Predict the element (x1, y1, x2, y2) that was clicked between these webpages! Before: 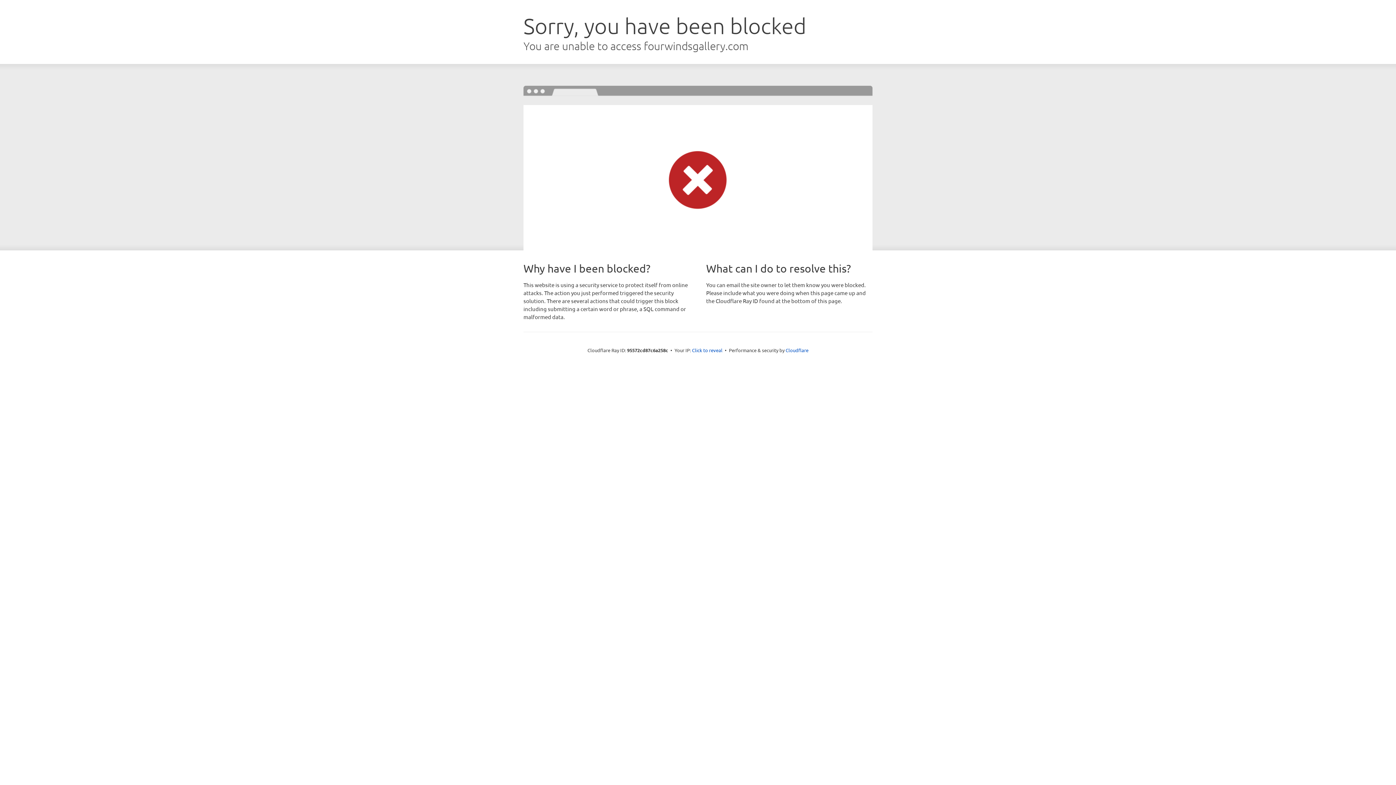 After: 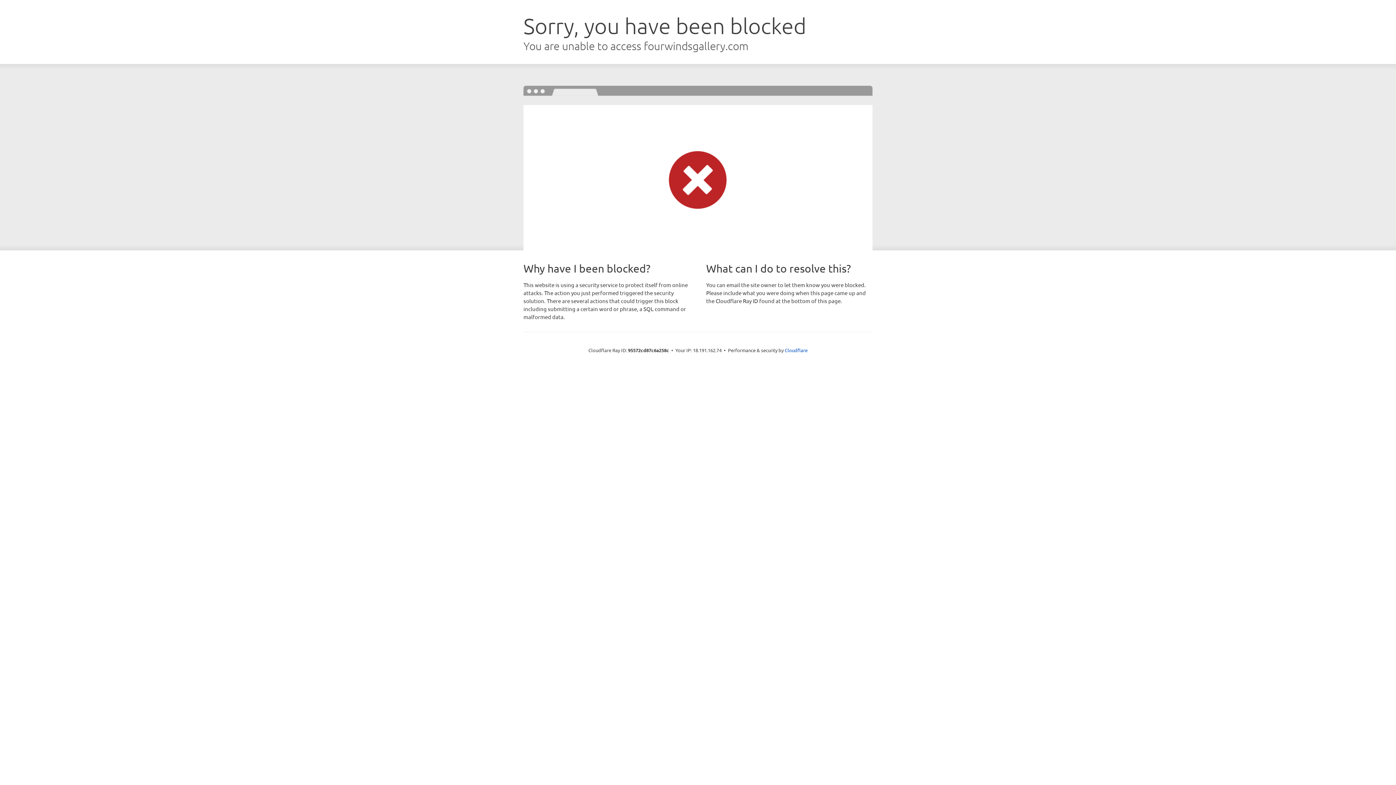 Action: label: Click to reveal bbox: (692, 346, 722, 353)